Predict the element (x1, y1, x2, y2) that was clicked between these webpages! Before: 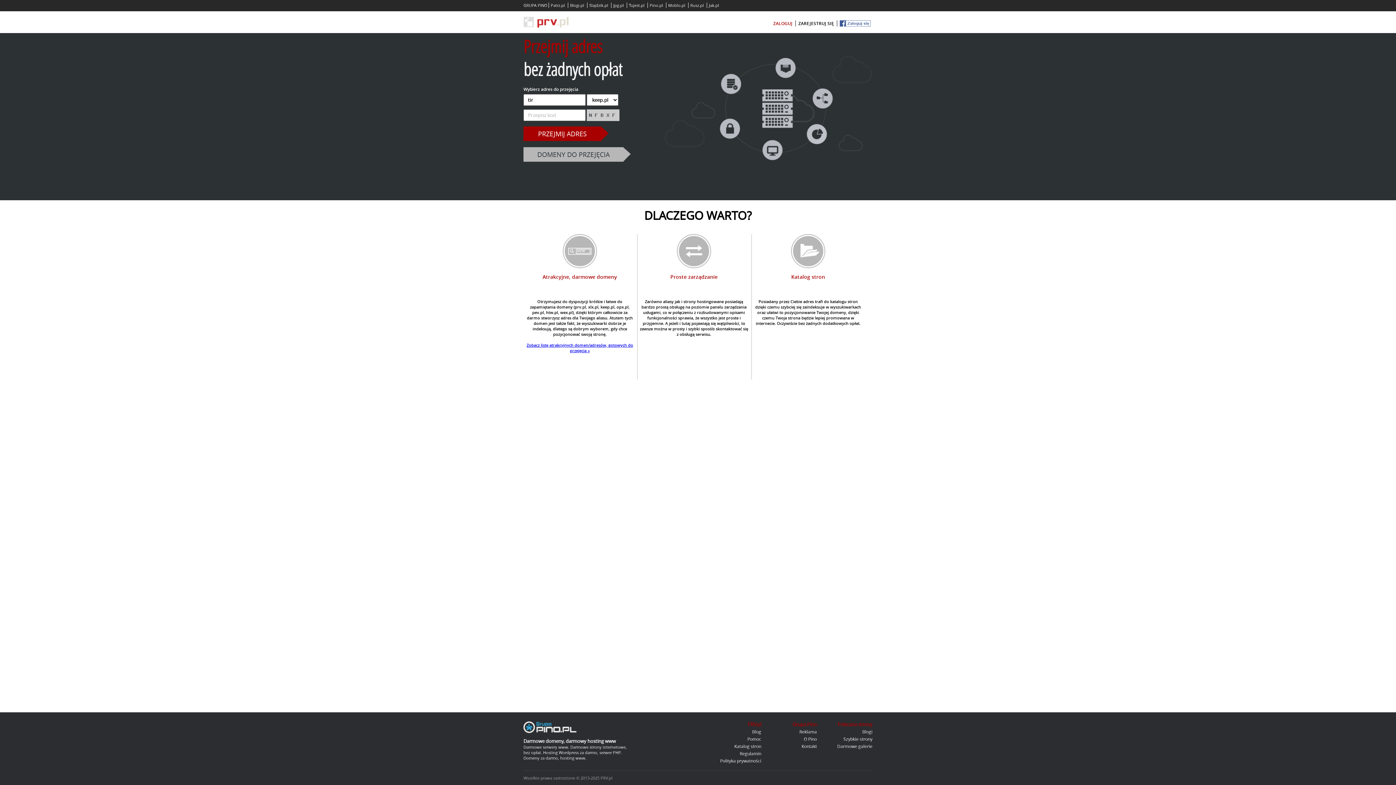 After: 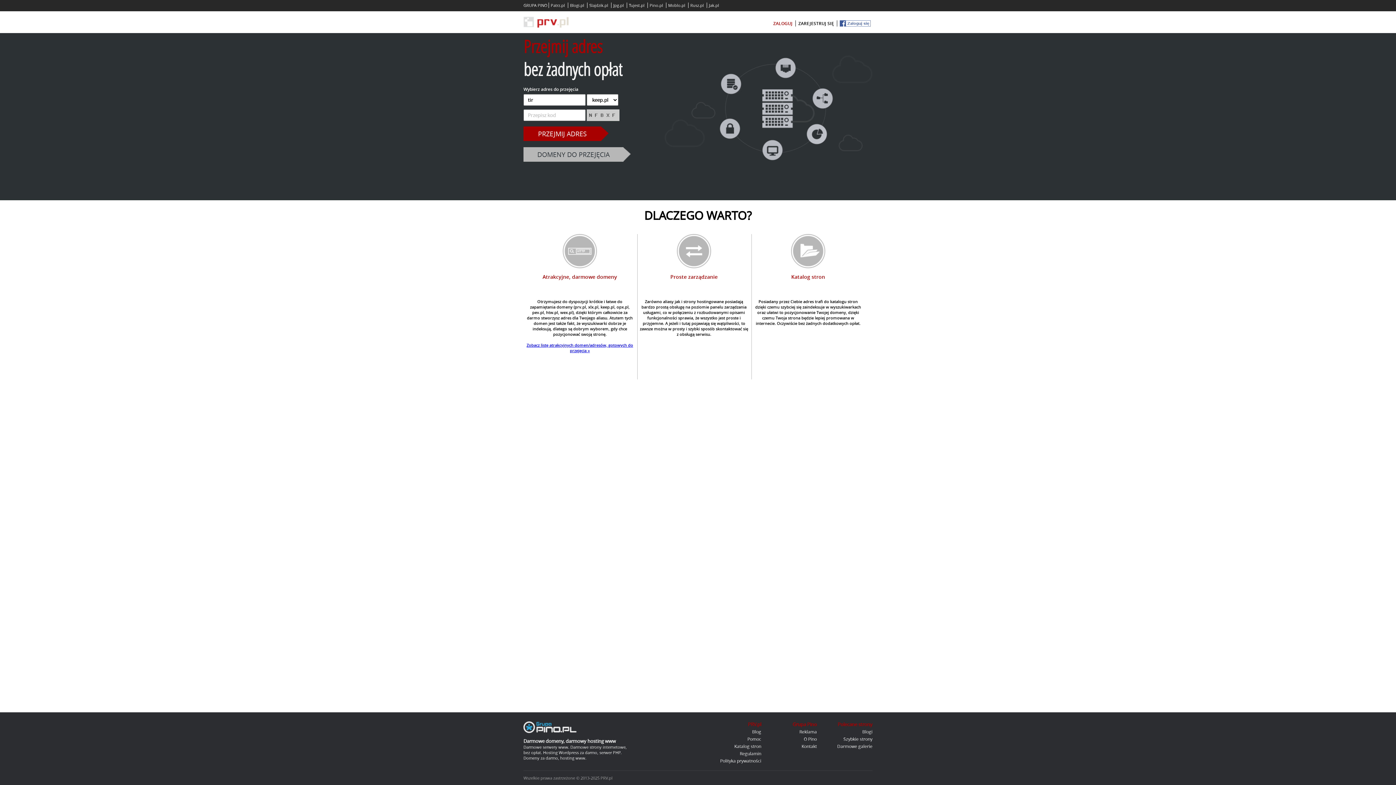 Action: bbox: (720, 758, 761, 764) label: Polityka prywatności